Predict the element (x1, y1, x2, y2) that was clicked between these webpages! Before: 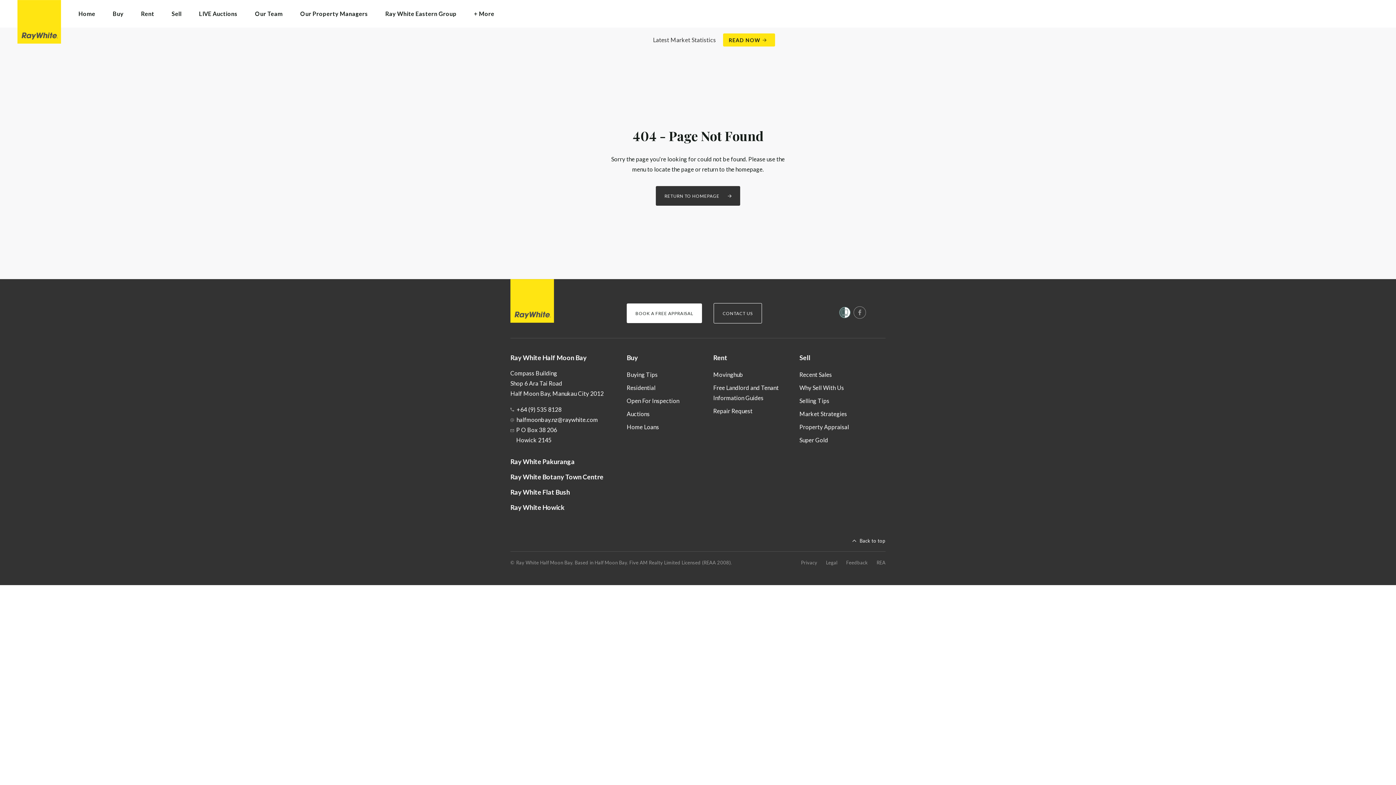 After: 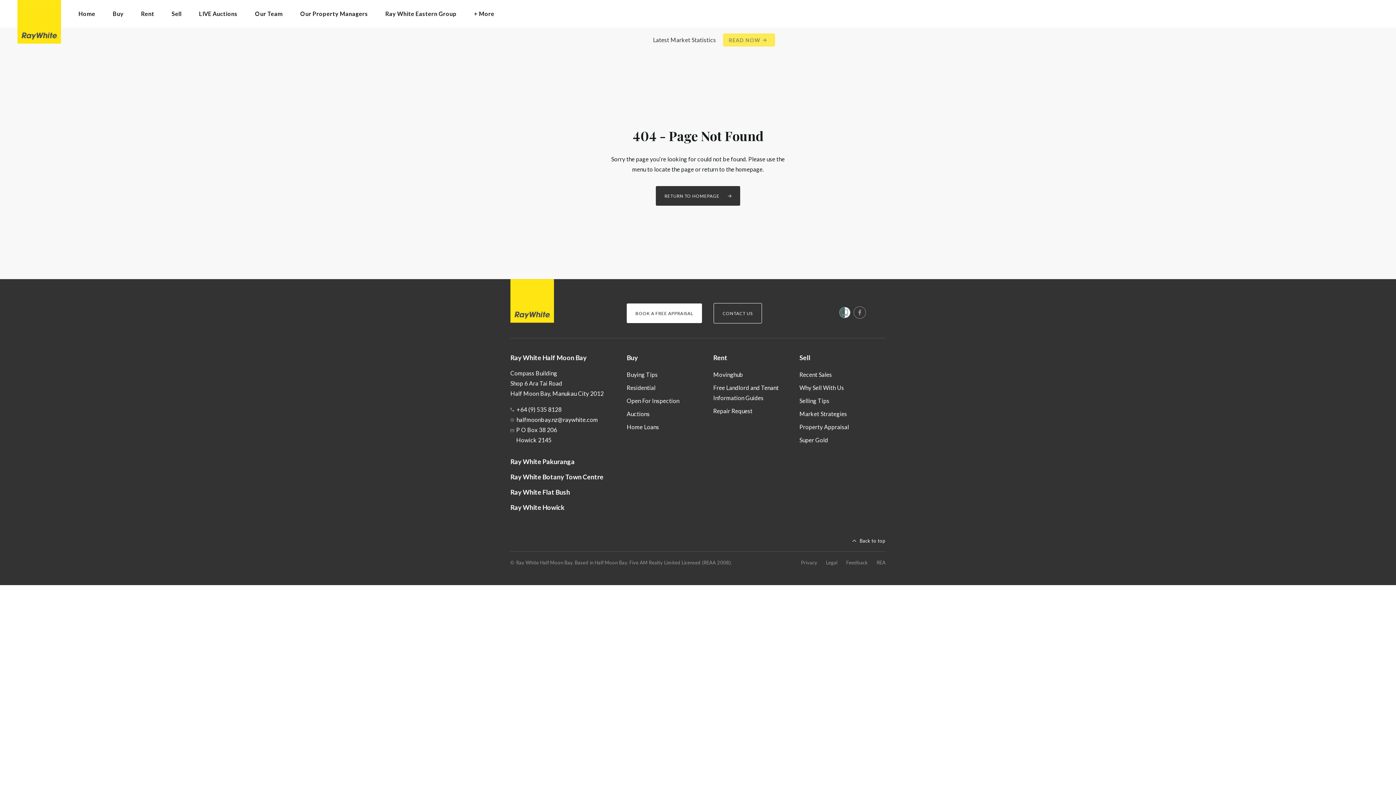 Action: bbox: (723, 33, 775, 46) label: READ NOW